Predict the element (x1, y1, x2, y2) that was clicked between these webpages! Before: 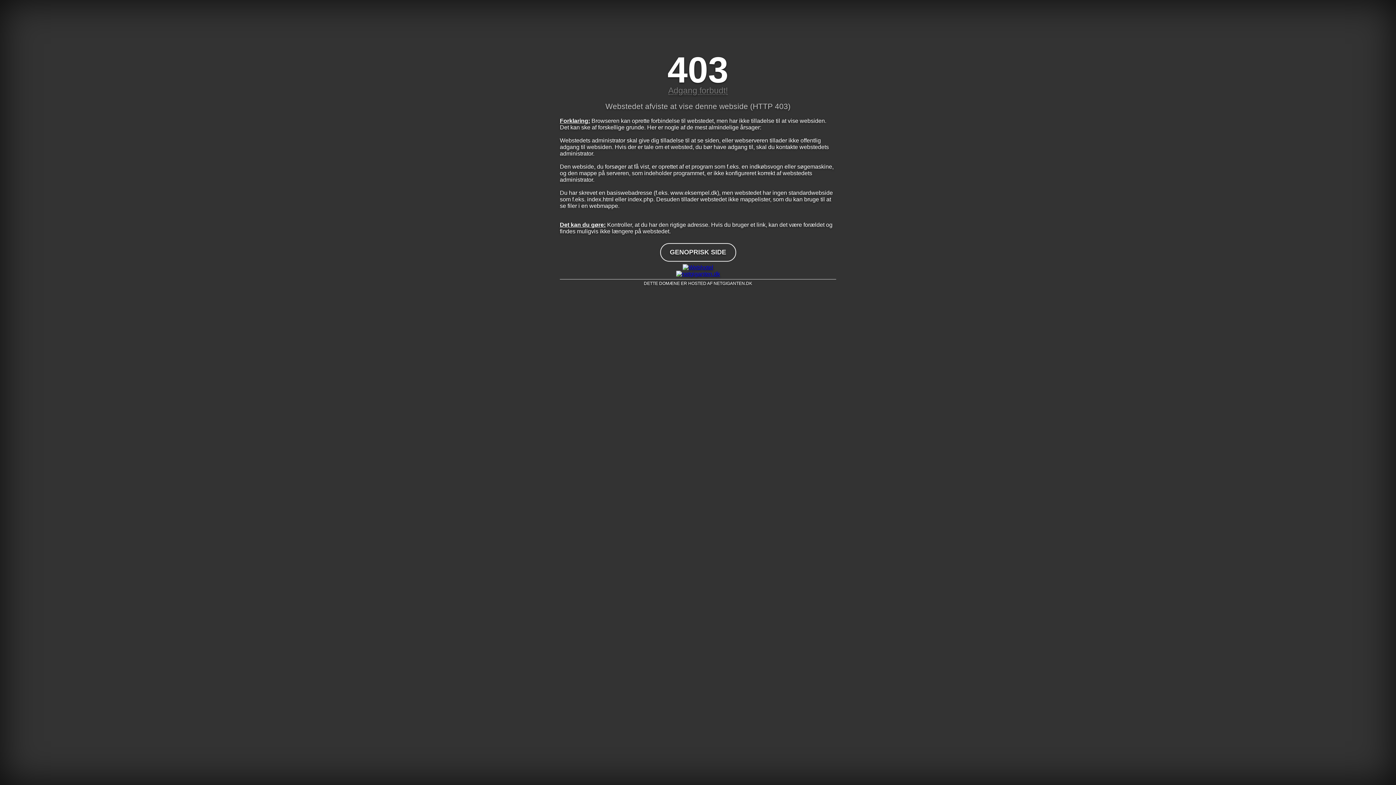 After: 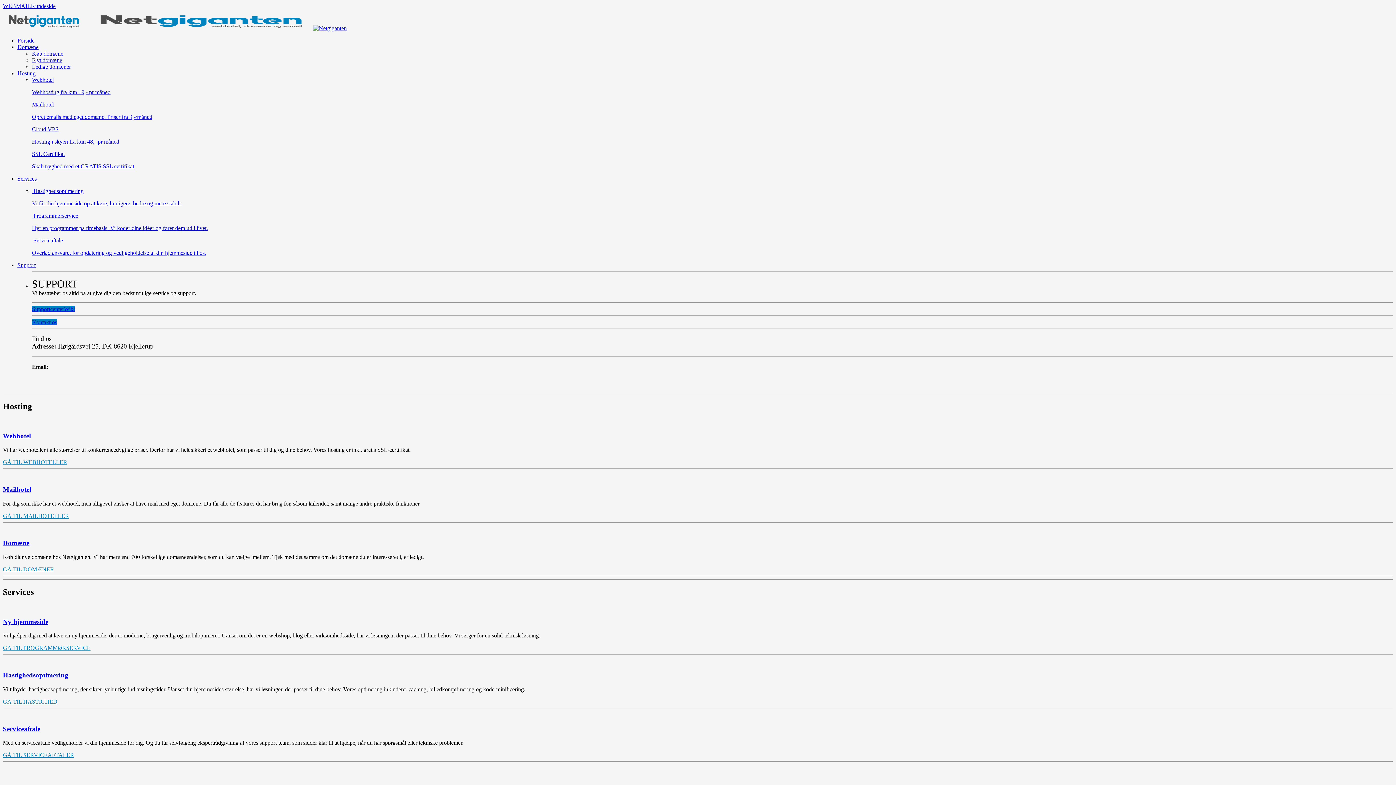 Action: bbox: (560, 264, 836, 270)